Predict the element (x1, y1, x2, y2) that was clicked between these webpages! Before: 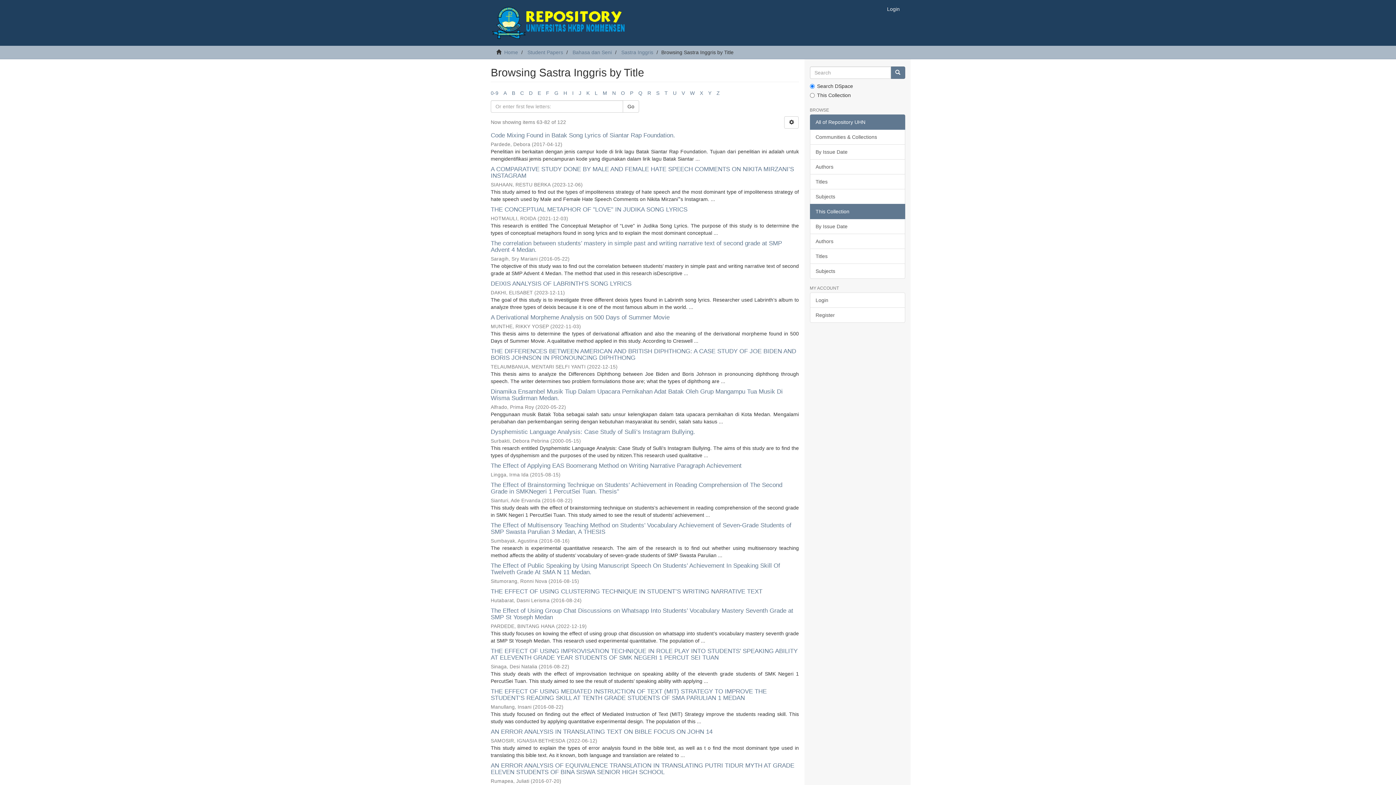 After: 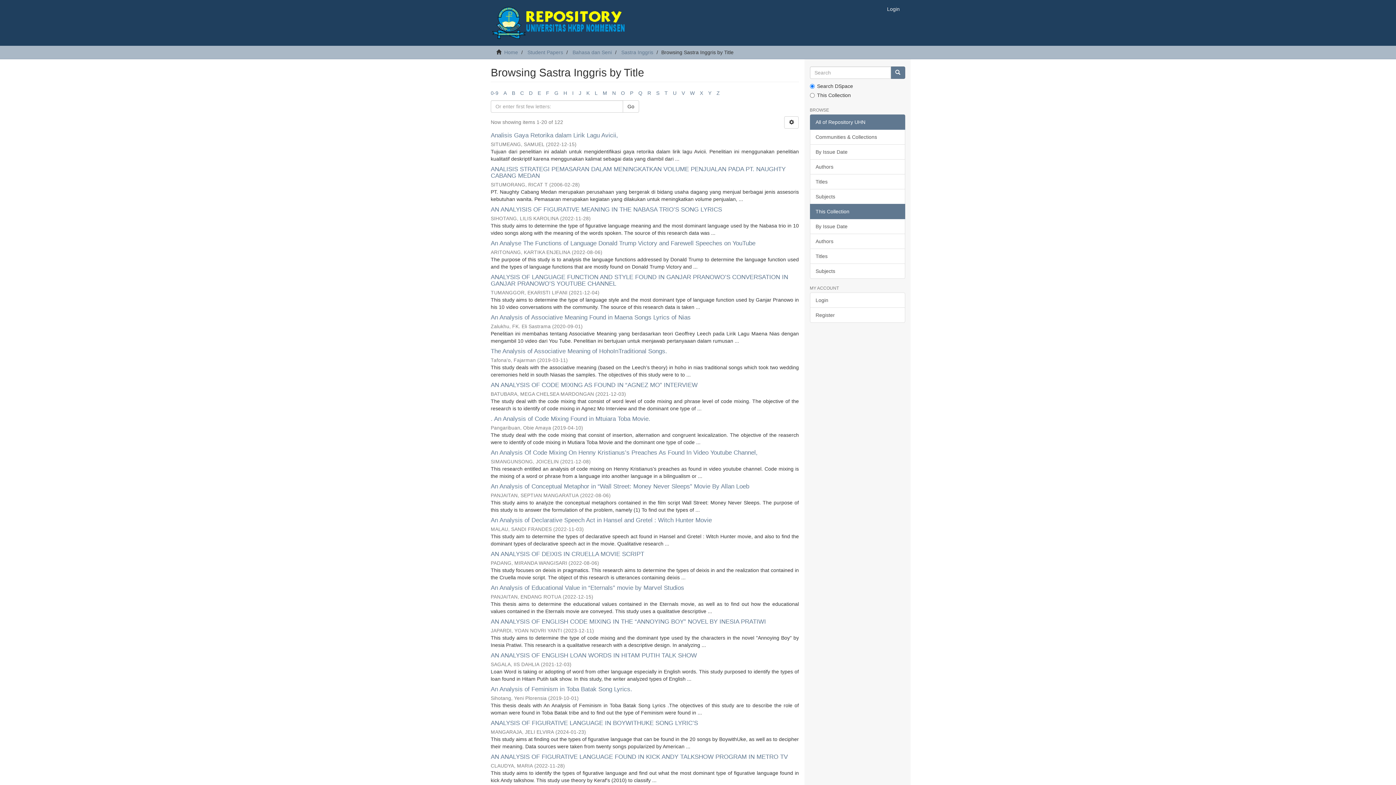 Action: label: A bbox: (503, 90, 506, 96)